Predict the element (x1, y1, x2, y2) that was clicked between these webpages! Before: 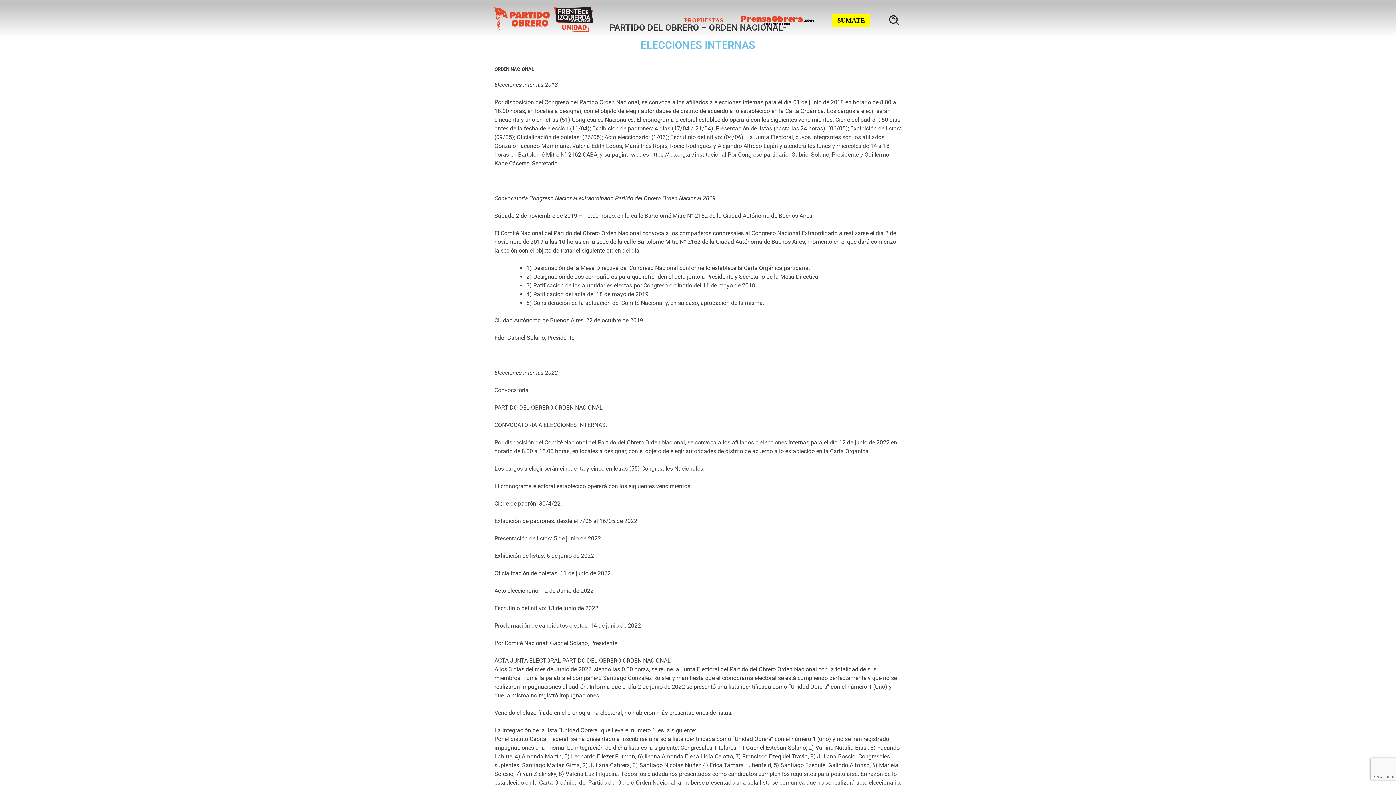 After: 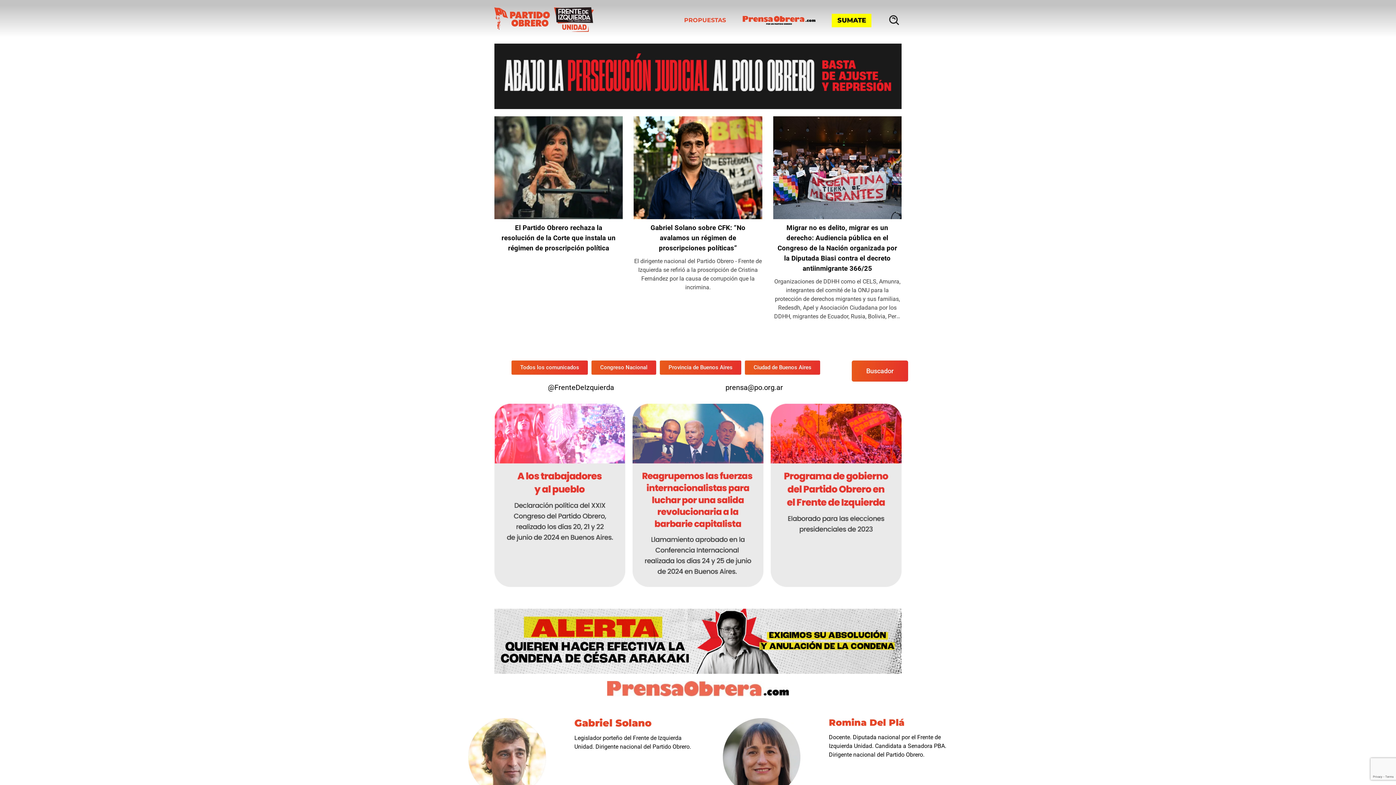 Action: bbox: (494, 7, 508, 30)